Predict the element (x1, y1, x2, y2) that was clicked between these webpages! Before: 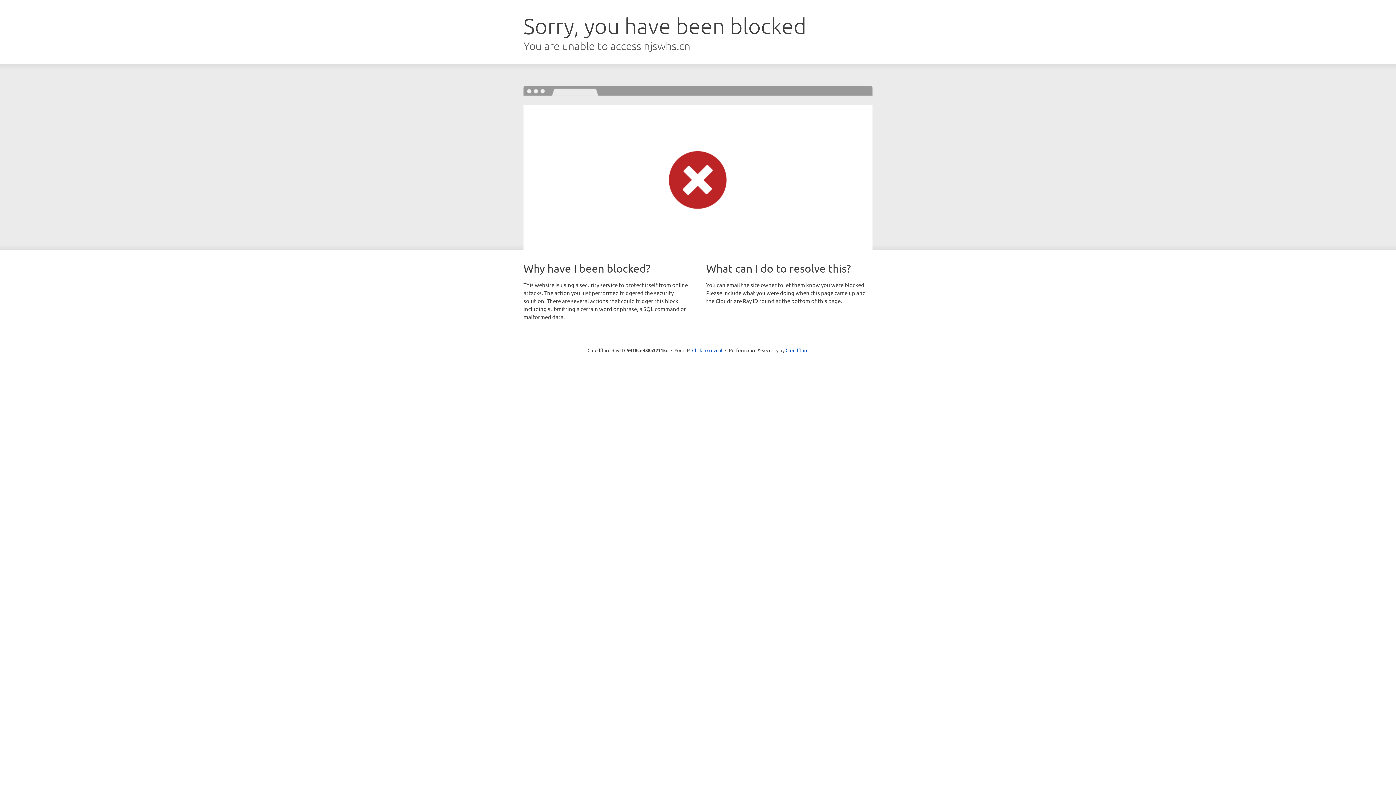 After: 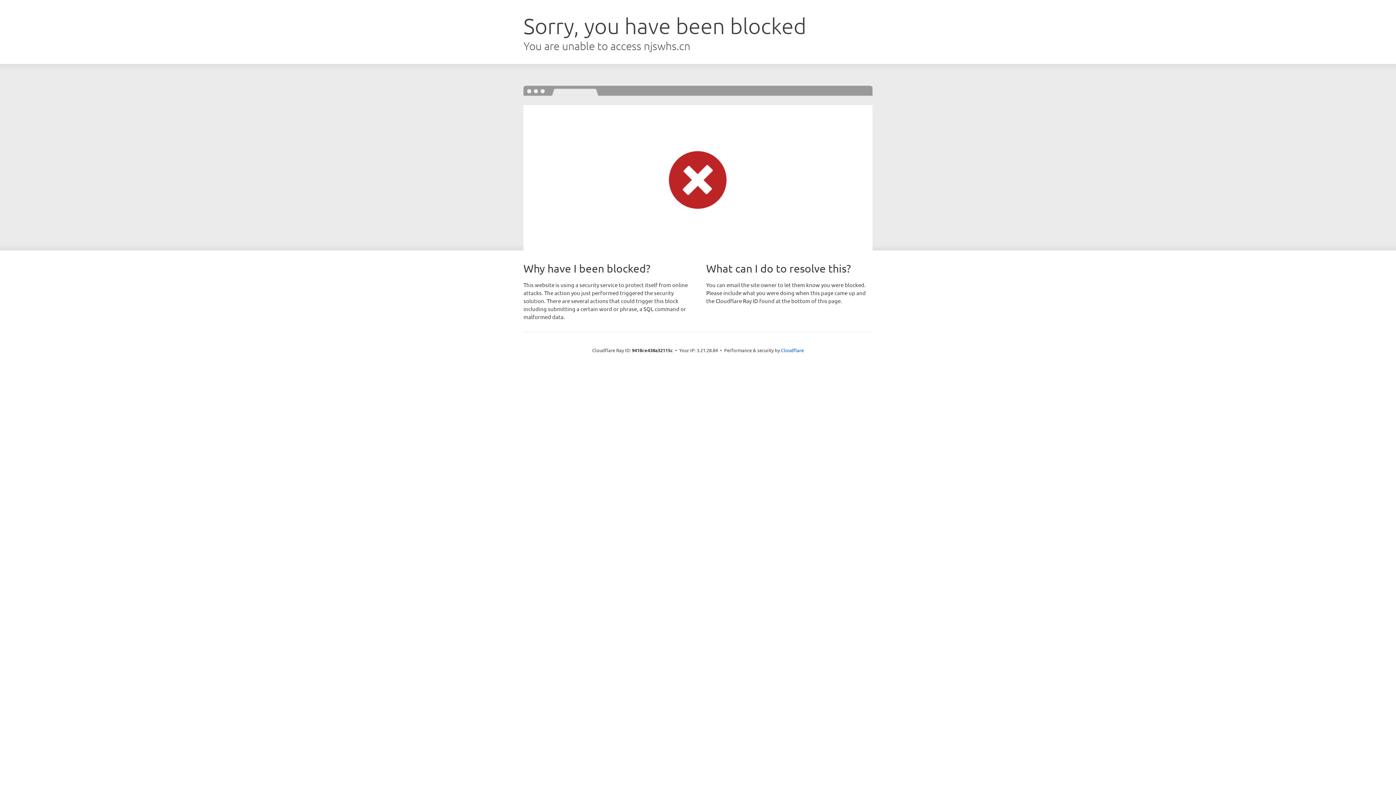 Action: bbox: (692, 346, 722, 353) label: Click to reveal